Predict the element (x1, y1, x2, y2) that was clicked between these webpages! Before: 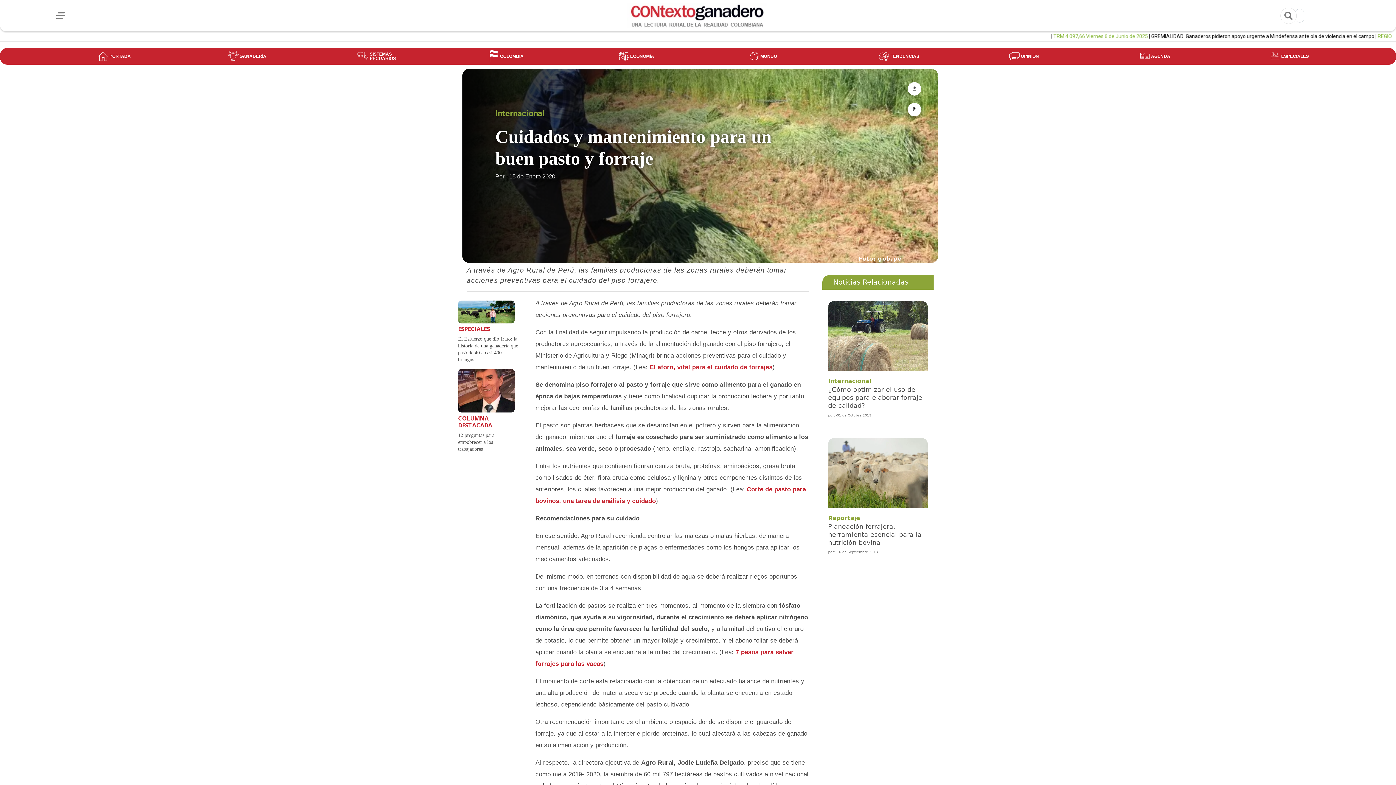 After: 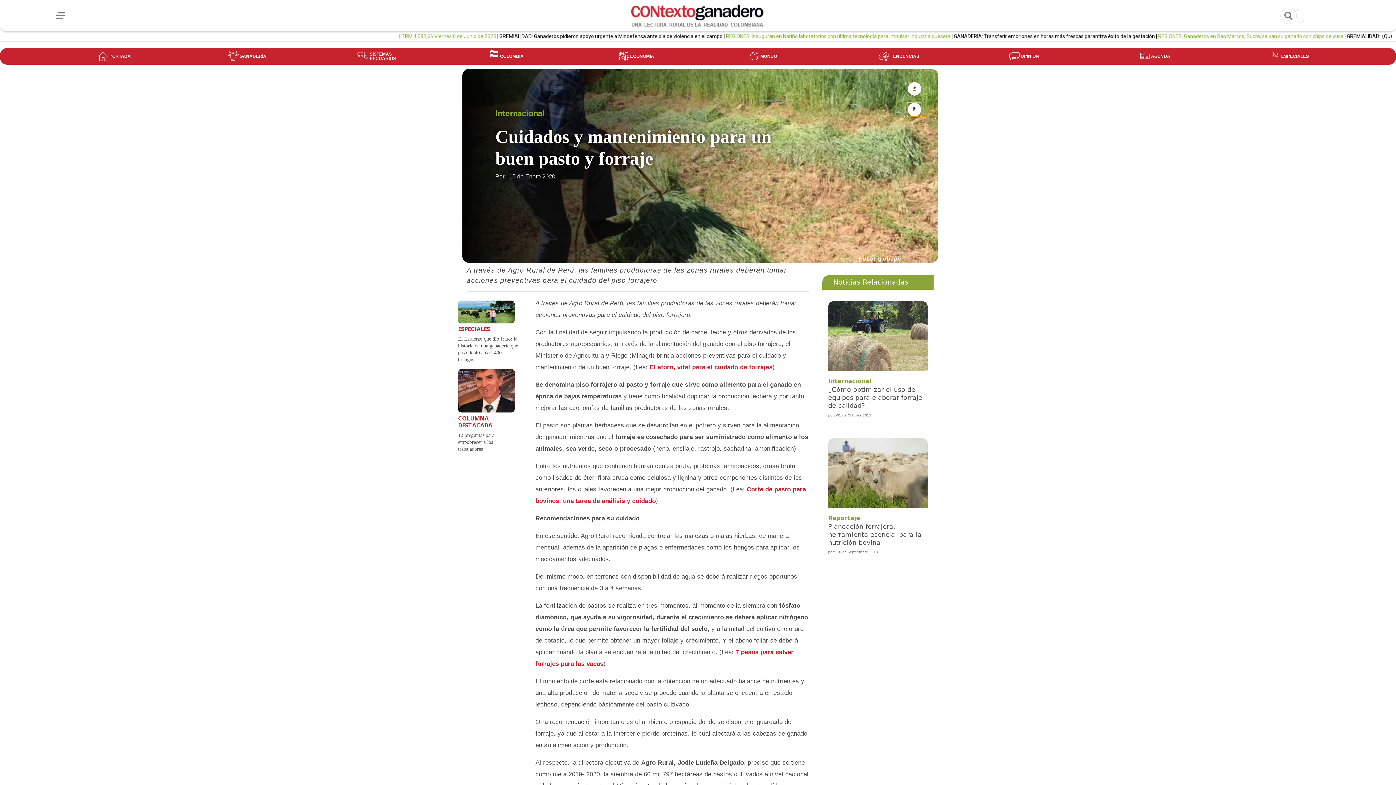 Action: bbox: (908, 102, 921, 116) label: Copiar noticia